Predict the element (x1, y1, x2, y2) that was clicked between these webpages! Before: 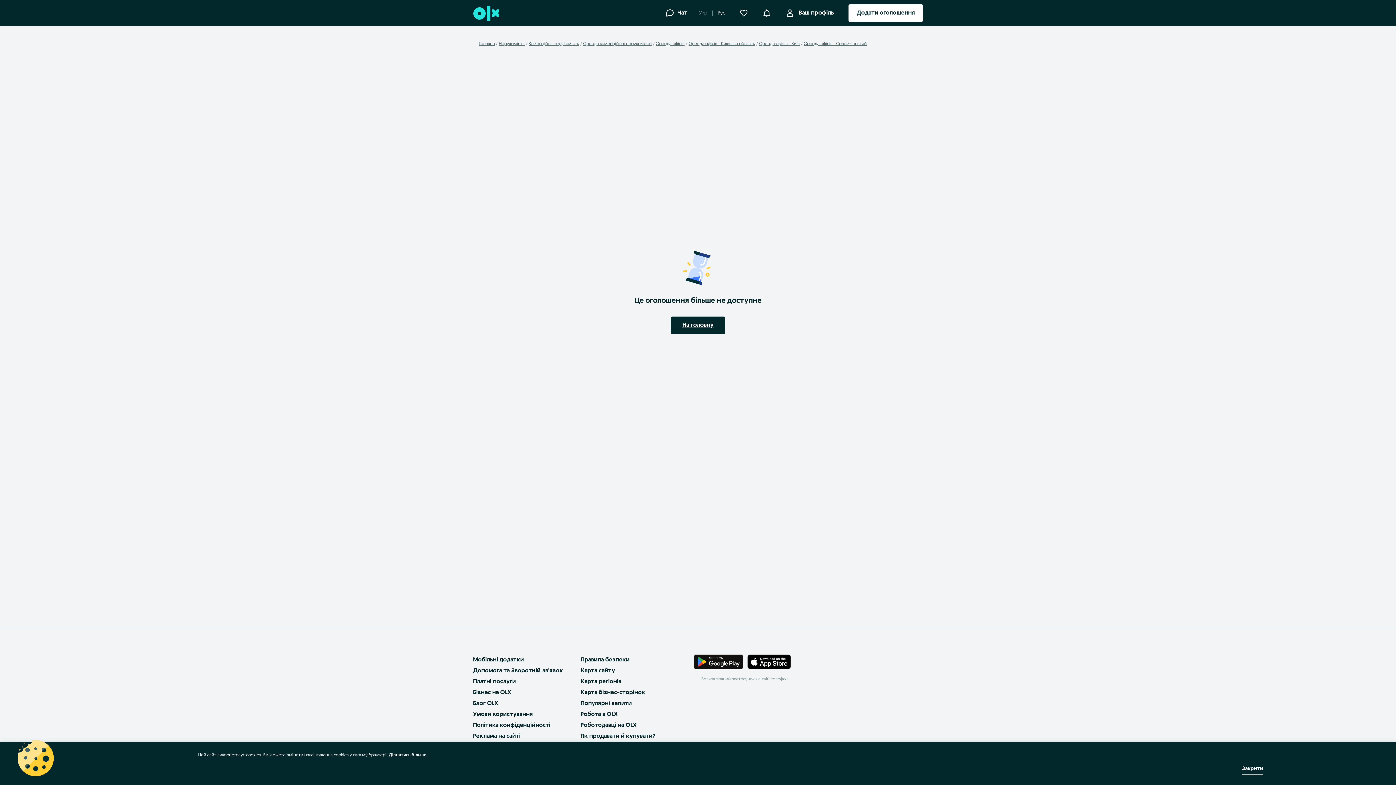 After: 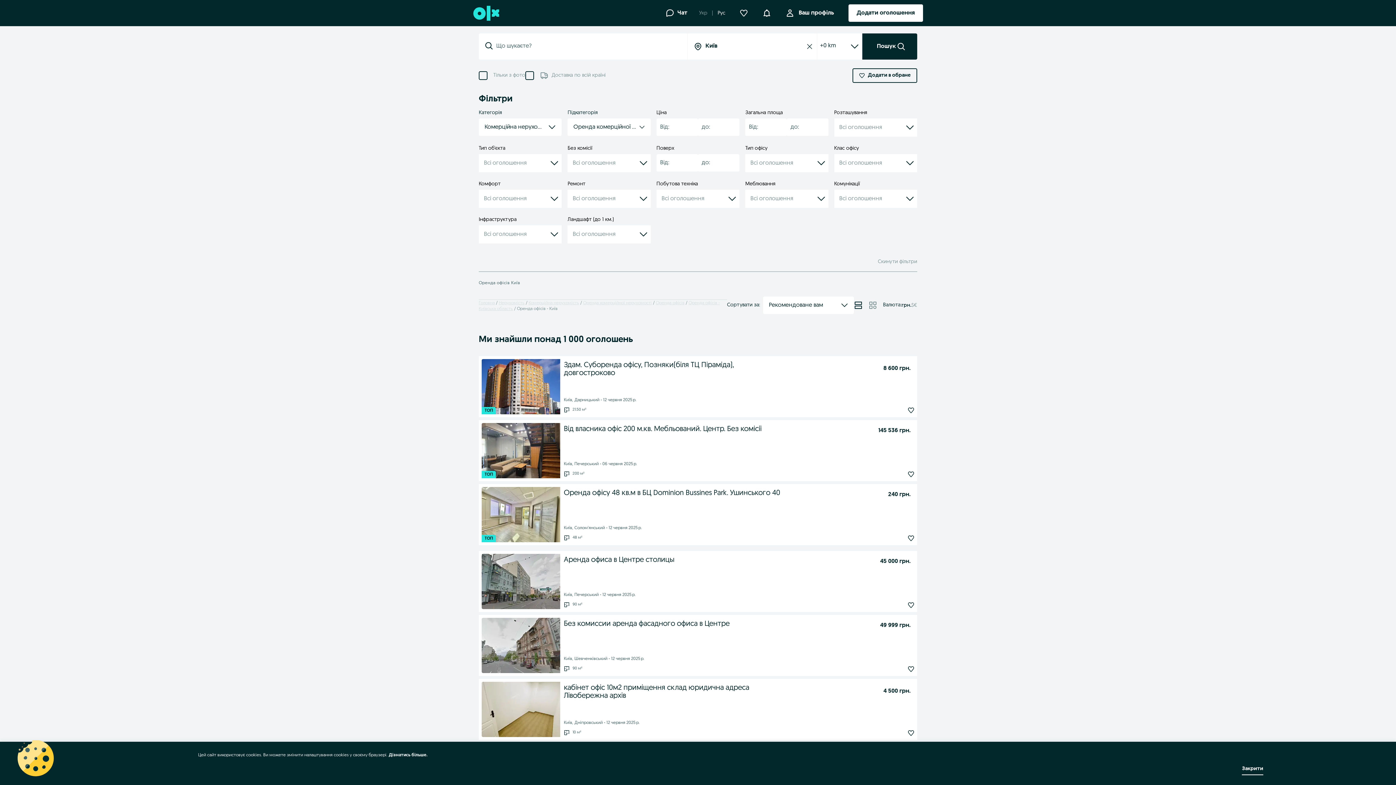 Action: bbox: (759, 41, 800, 46) label: Оренда офісів - Київ